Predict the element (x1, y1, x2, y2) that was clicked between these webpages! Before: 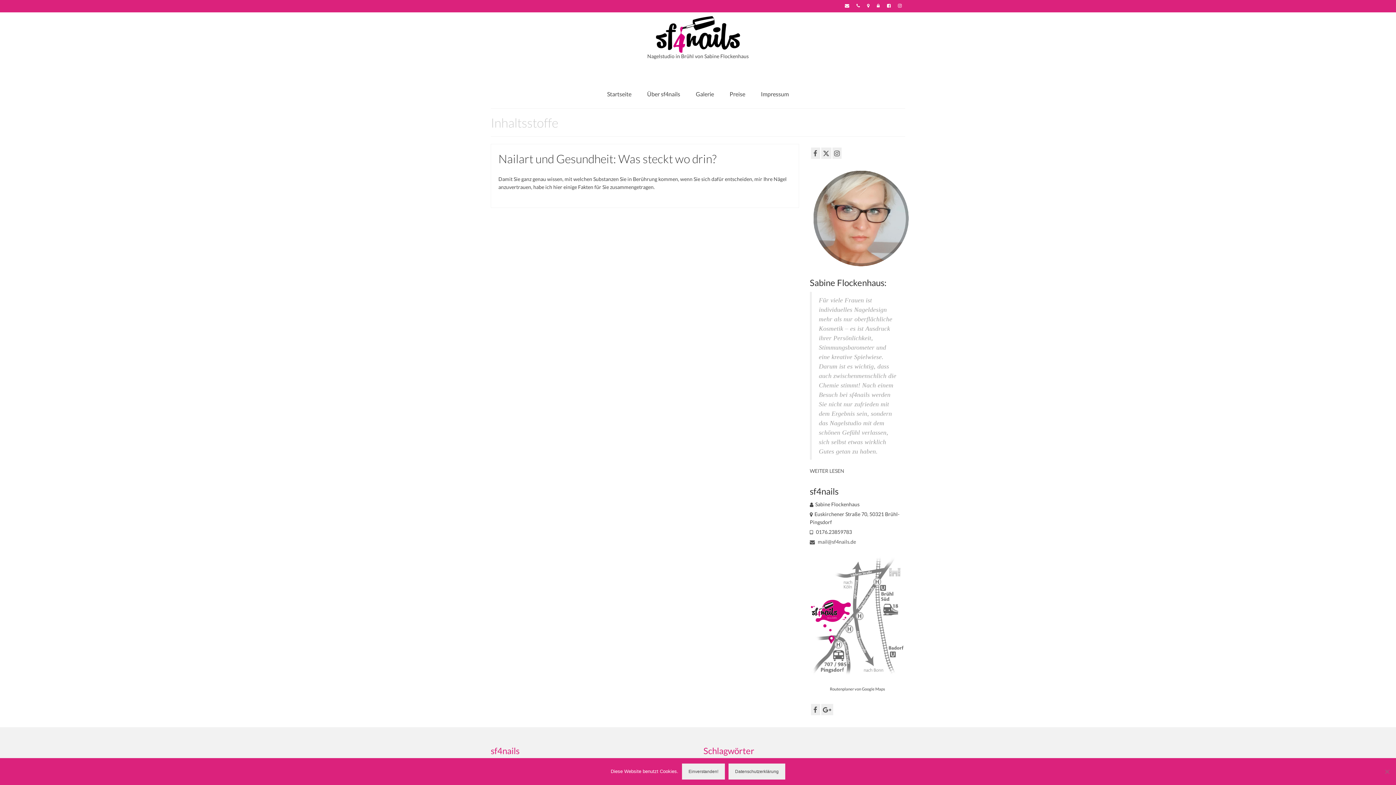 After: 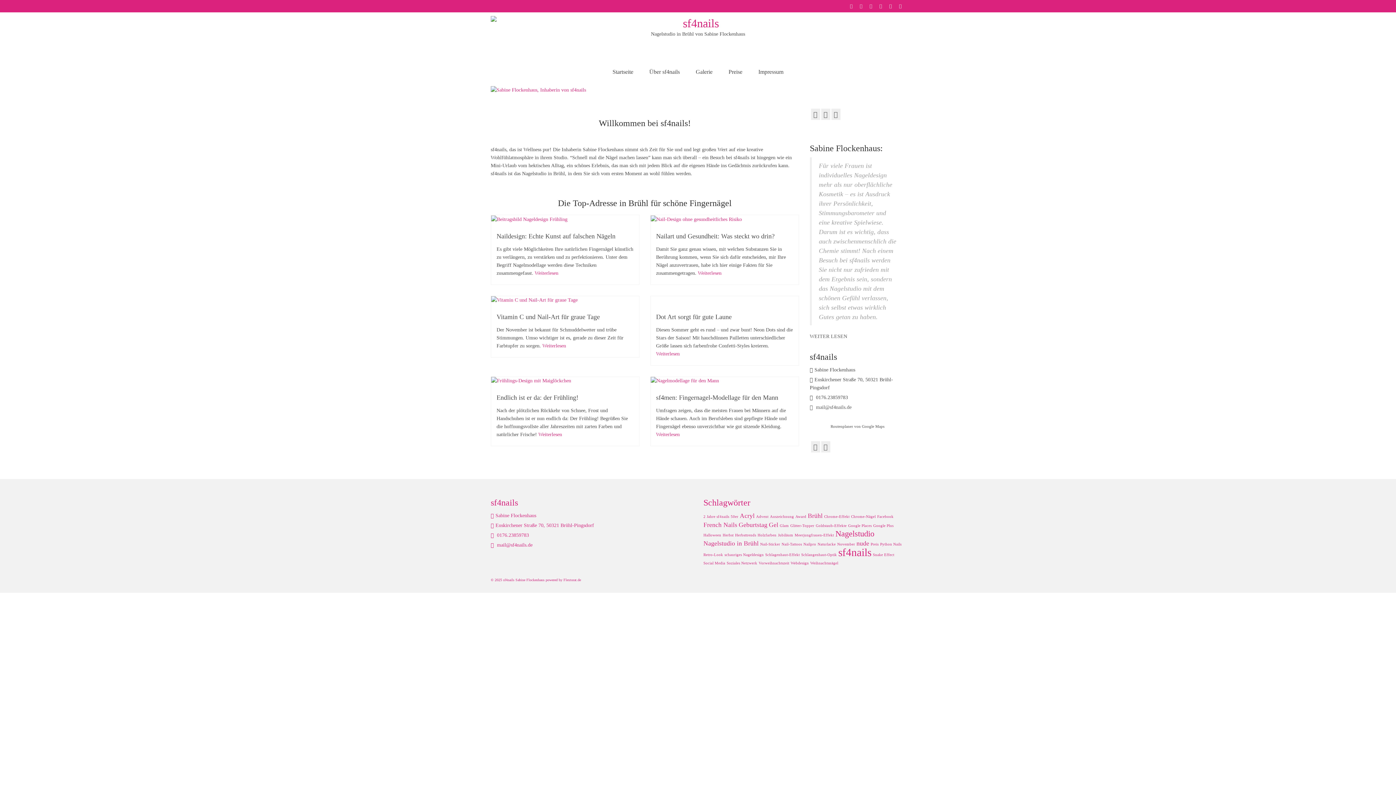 Action: bbox: (490, 16, 905, 52)